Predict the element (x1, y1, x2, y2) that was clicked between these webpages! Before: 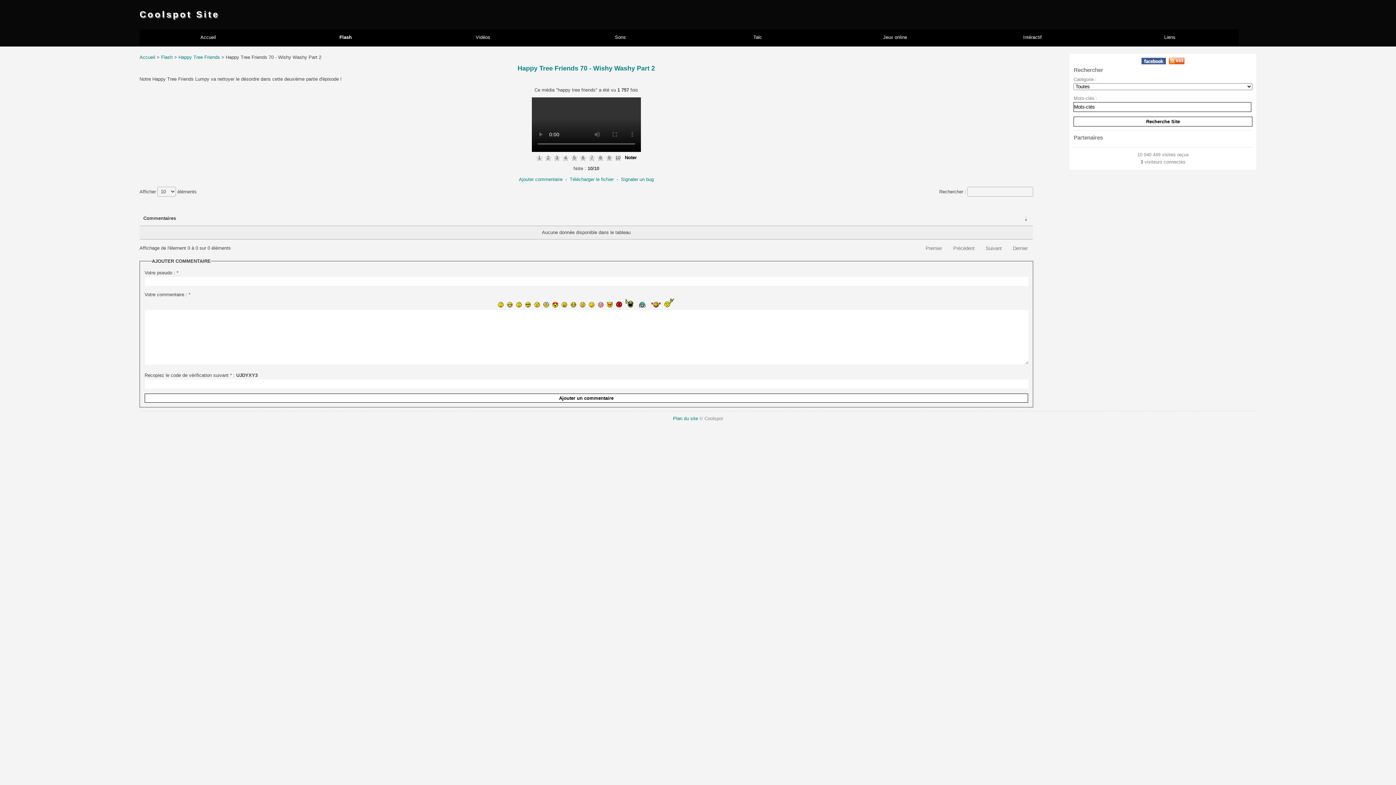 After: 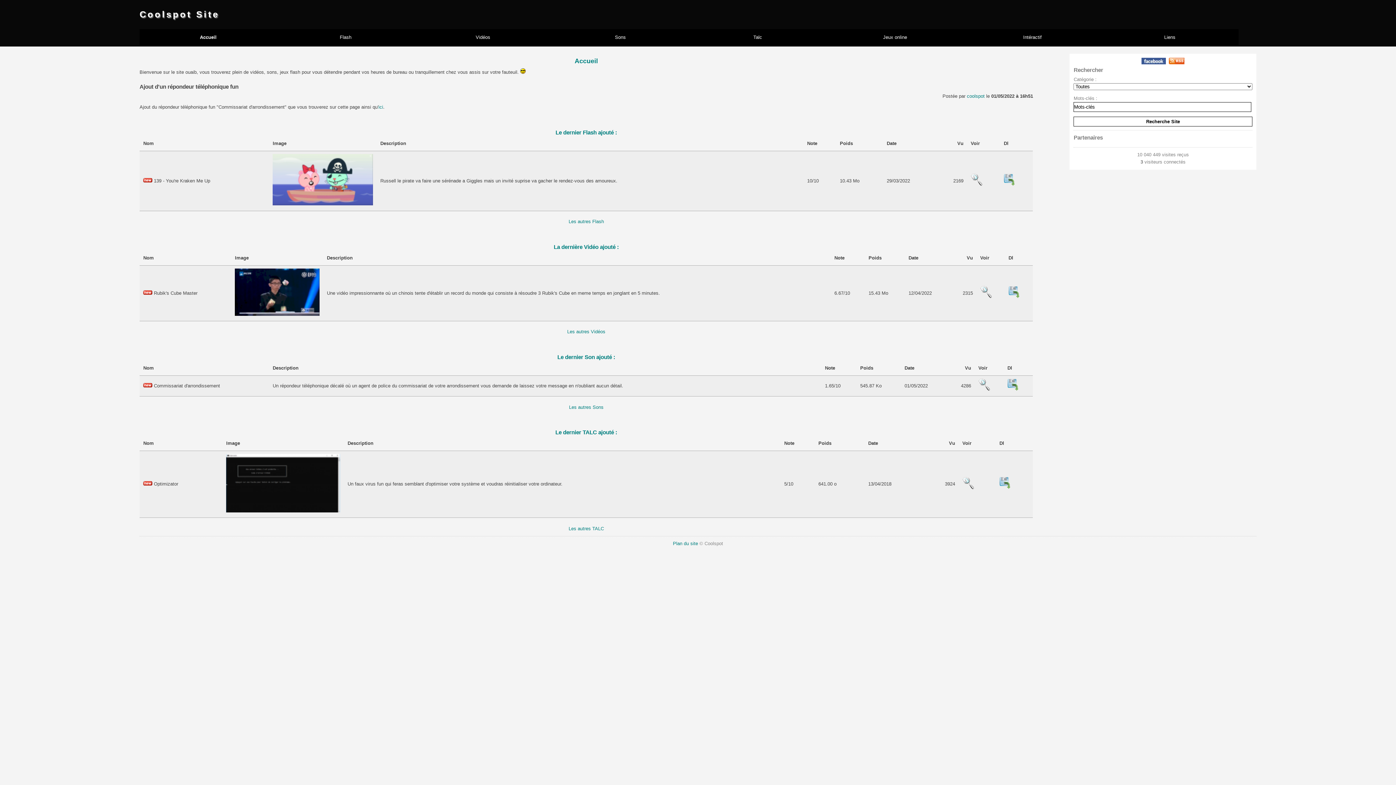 Action: bbox: (139, 9, 219, 19) label: Coolspot Site